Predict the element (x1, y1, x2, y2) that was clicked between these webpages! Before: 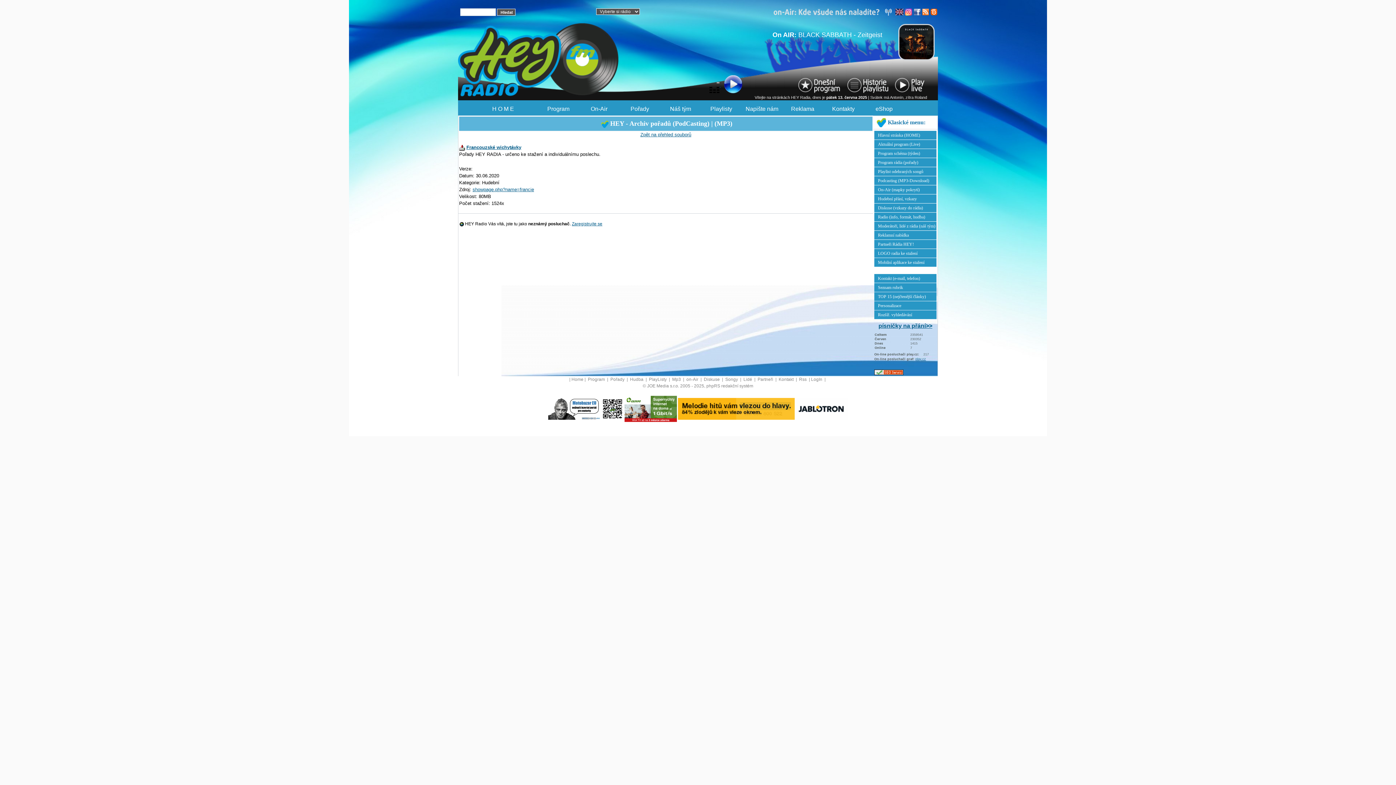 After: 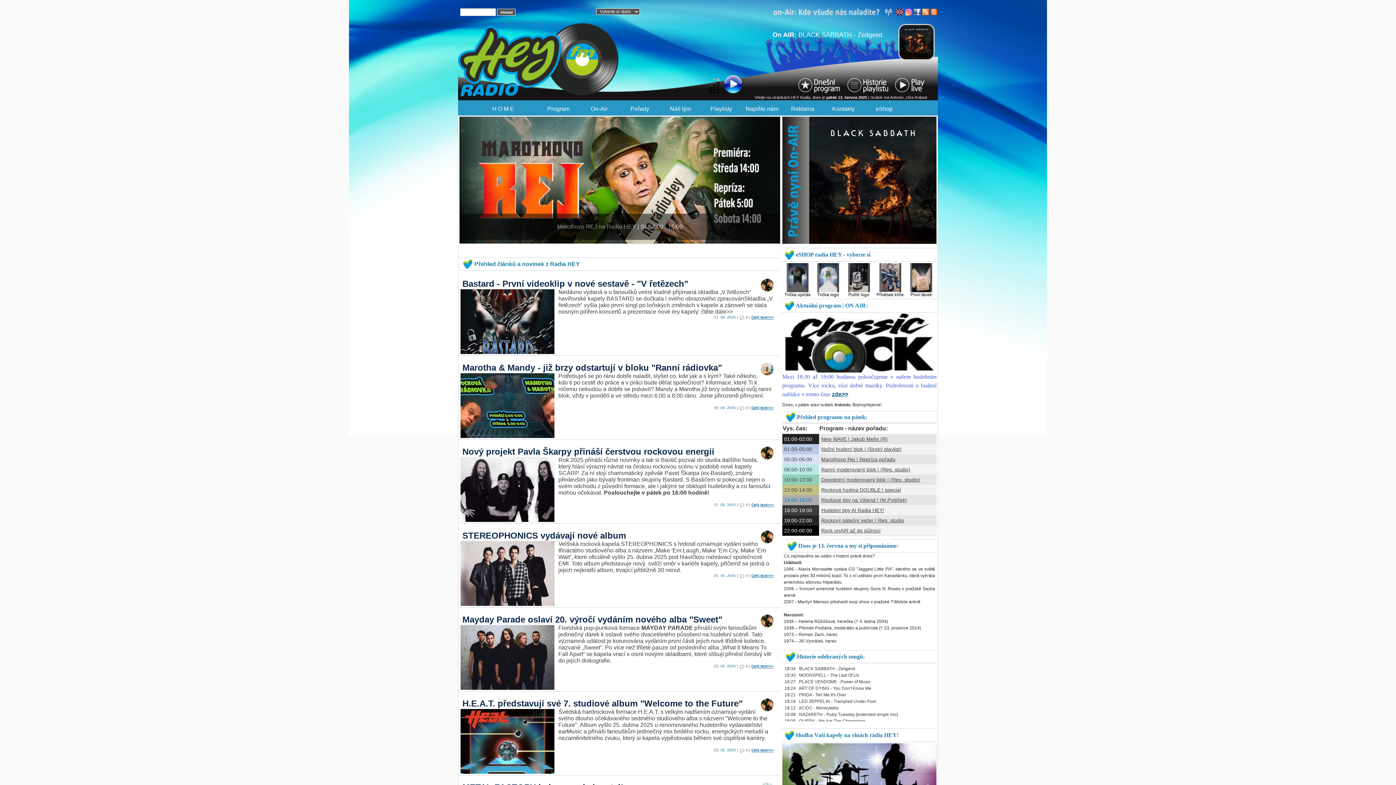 Action: bbox: (492, 105, 514, 112) label: H O M E